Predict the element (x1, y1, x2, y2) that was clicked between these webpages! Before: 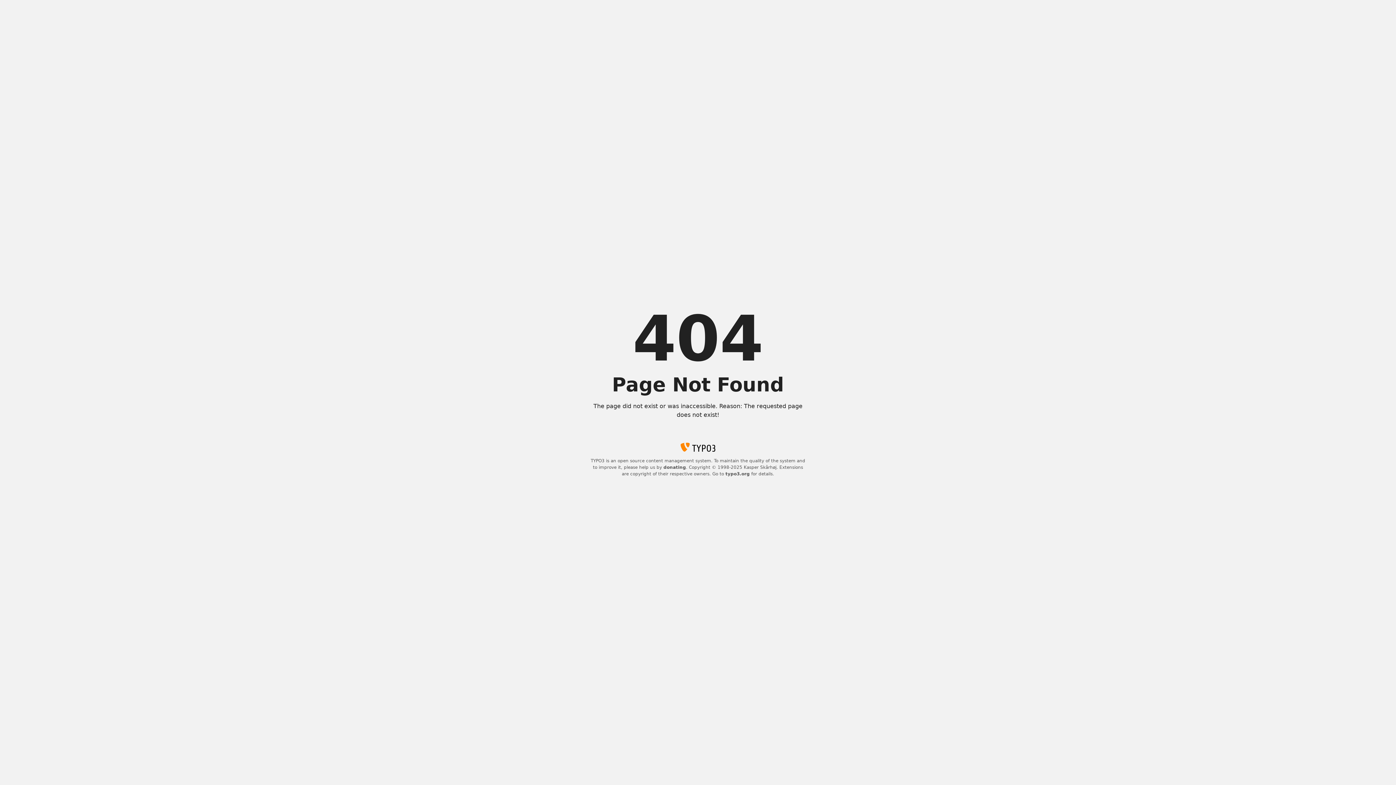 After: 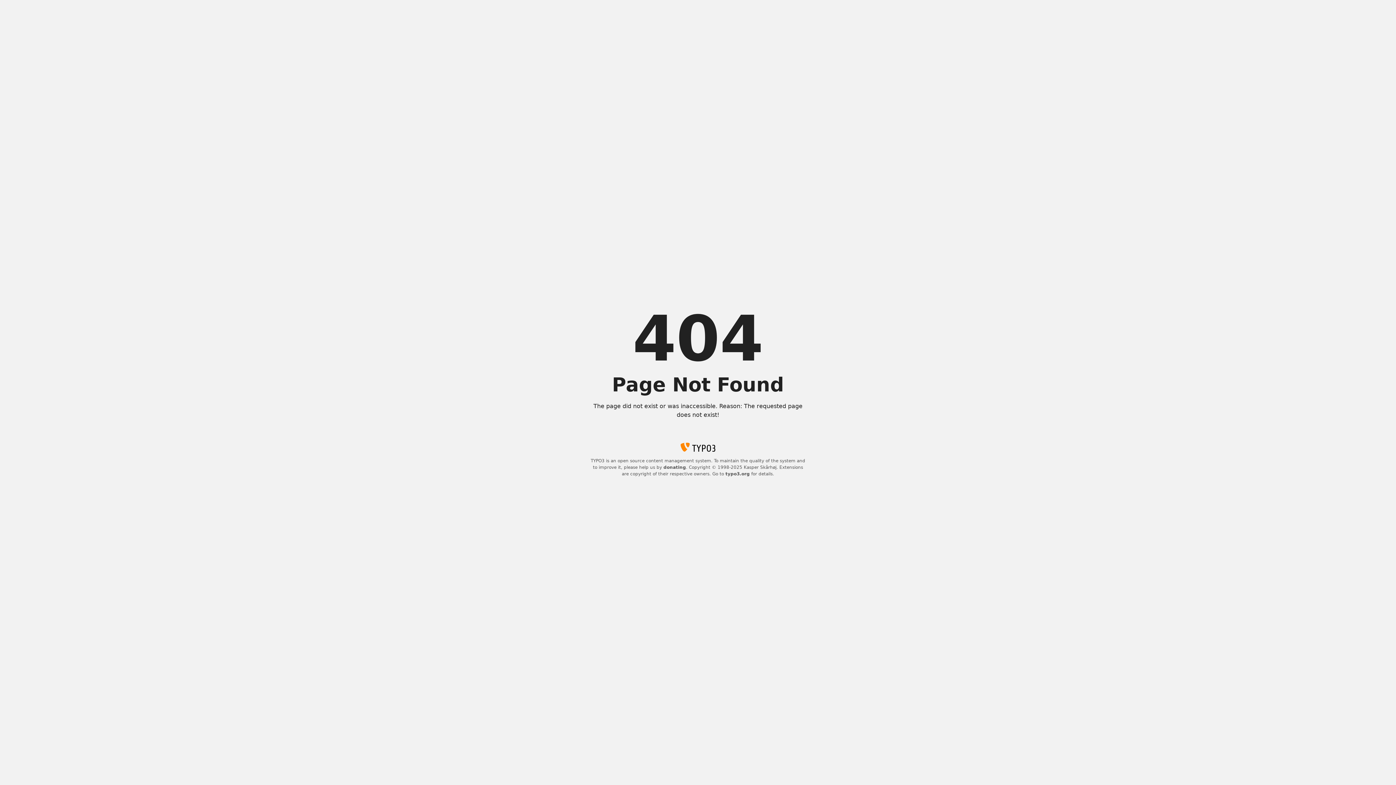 Action: bbox: (725, 471, 750, 476) label: typo3.org